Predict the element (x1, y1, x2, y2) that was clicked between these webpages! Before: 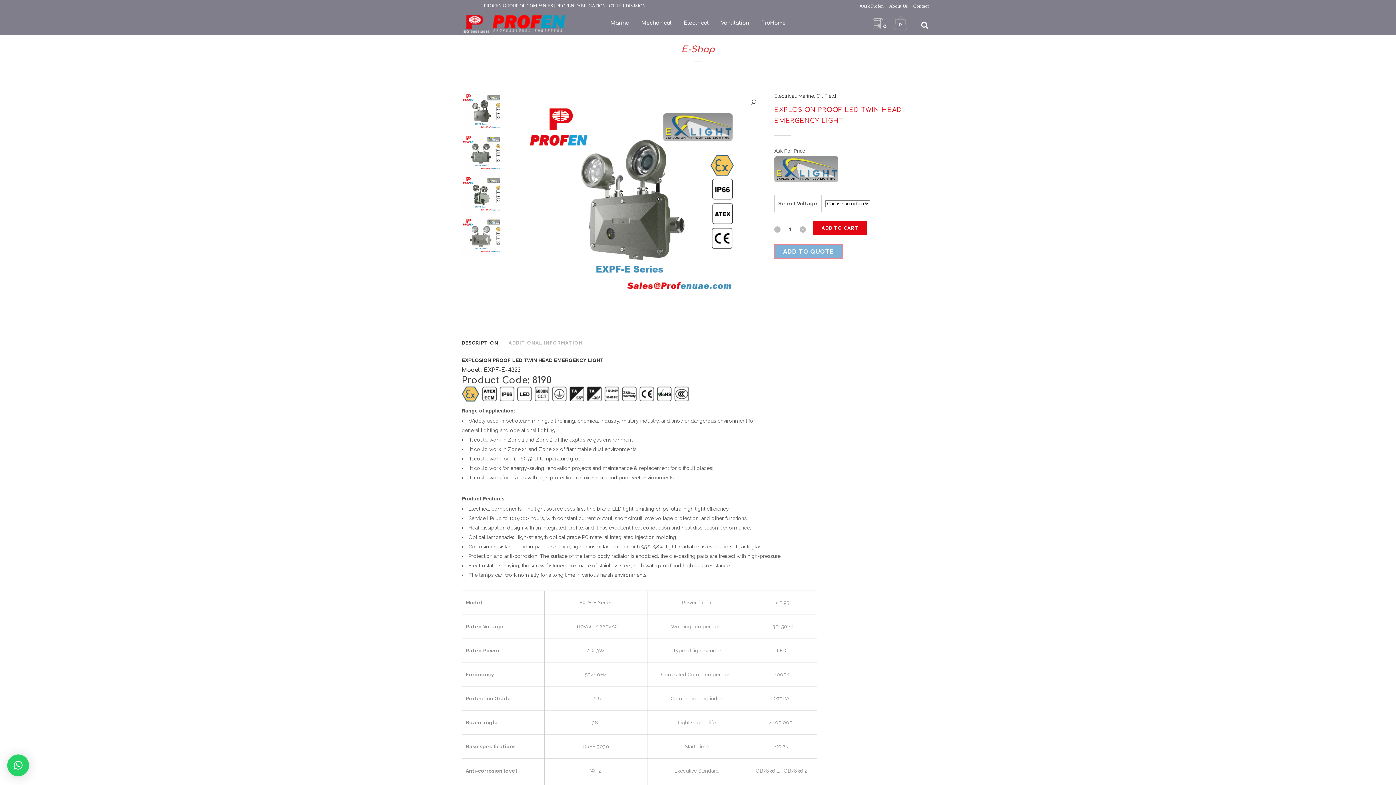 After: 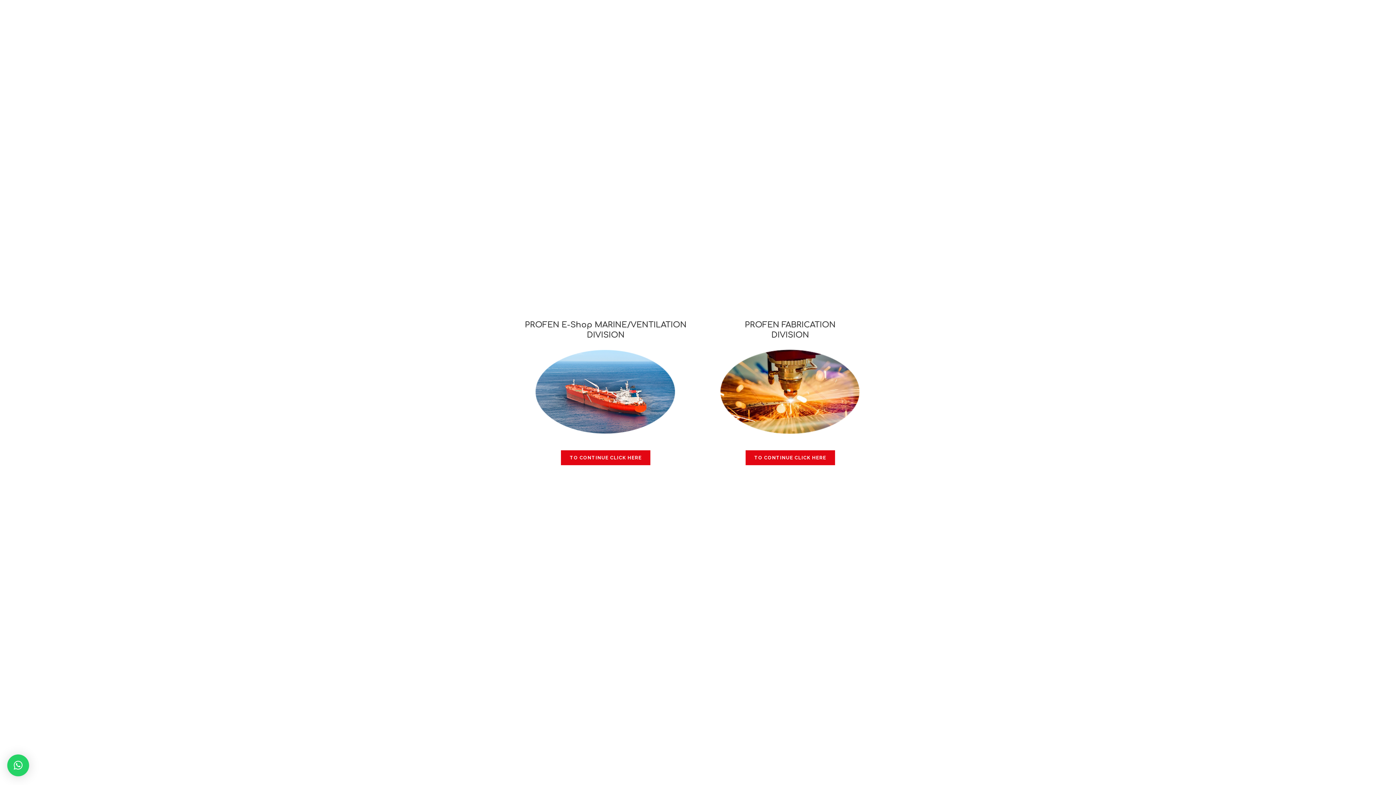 Action: bbox: (908, 0, 929, 12) label: Contact